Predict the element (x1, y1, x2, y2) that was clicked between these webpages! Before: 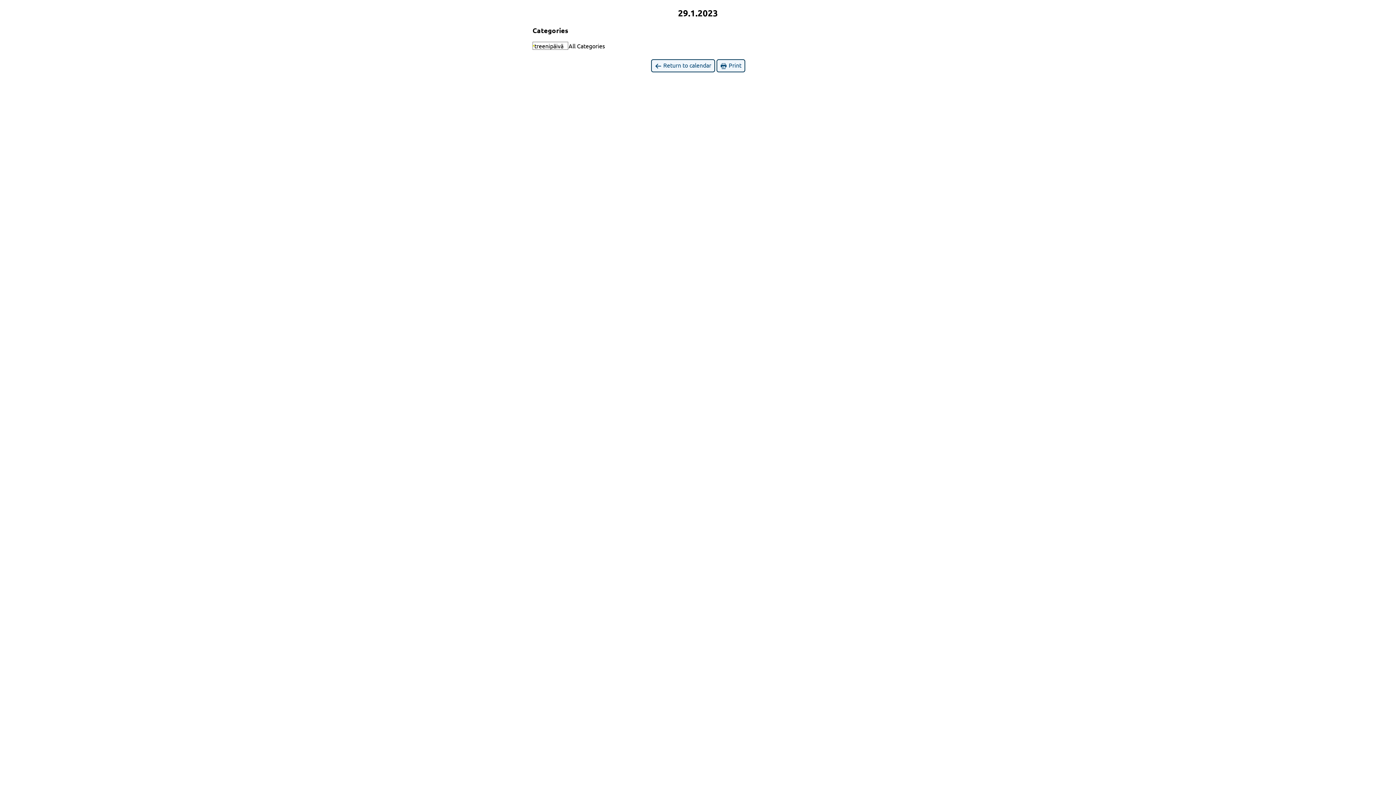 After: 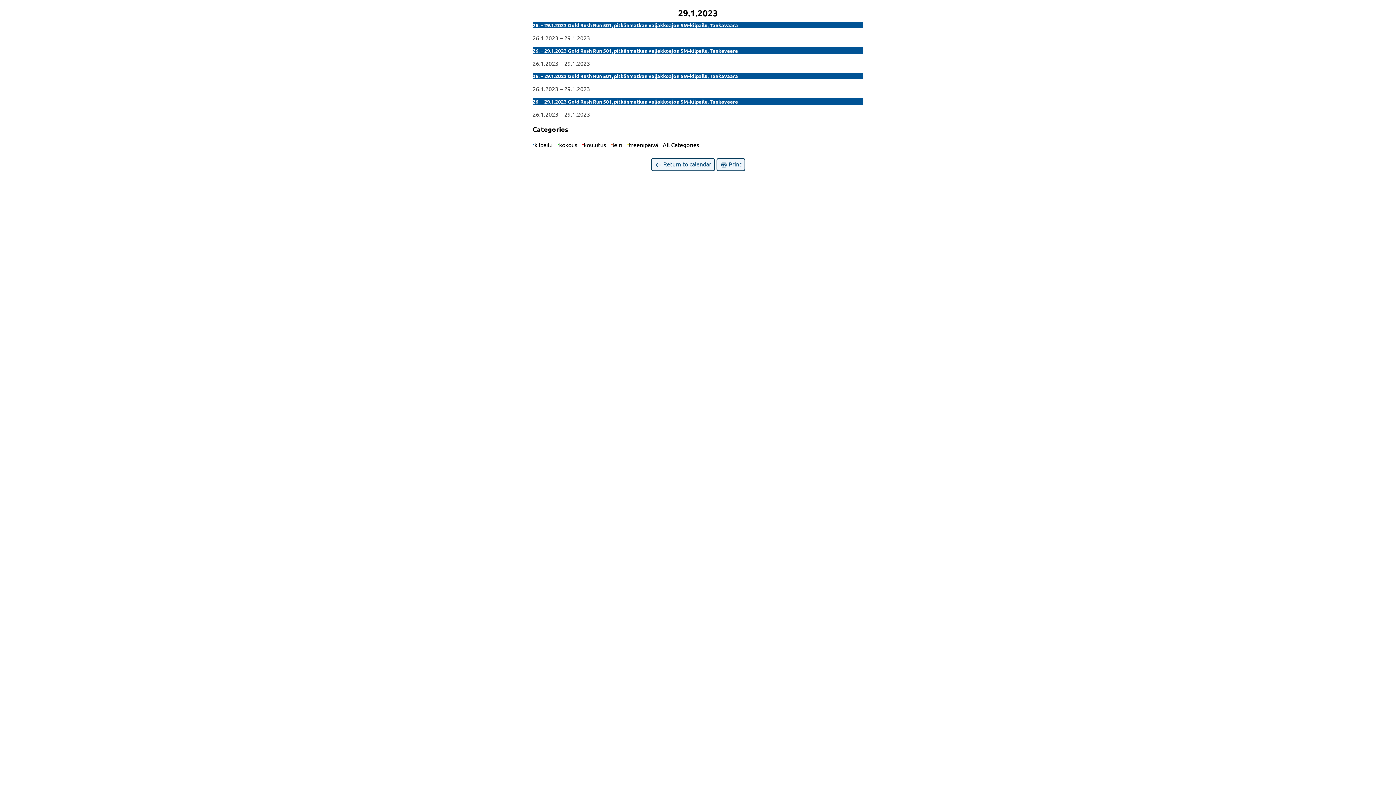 Action: bbox: (568, 41, 609, 49) label: All Categories